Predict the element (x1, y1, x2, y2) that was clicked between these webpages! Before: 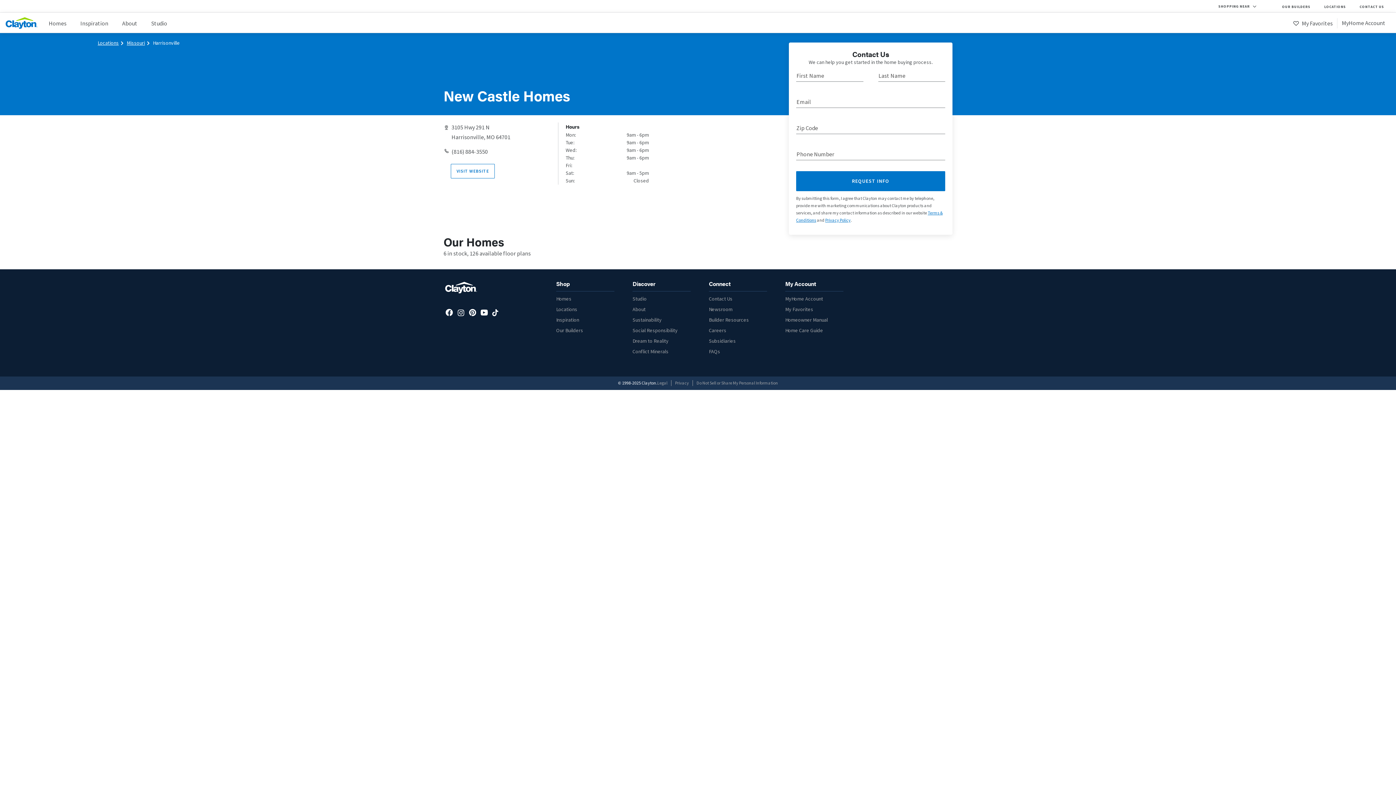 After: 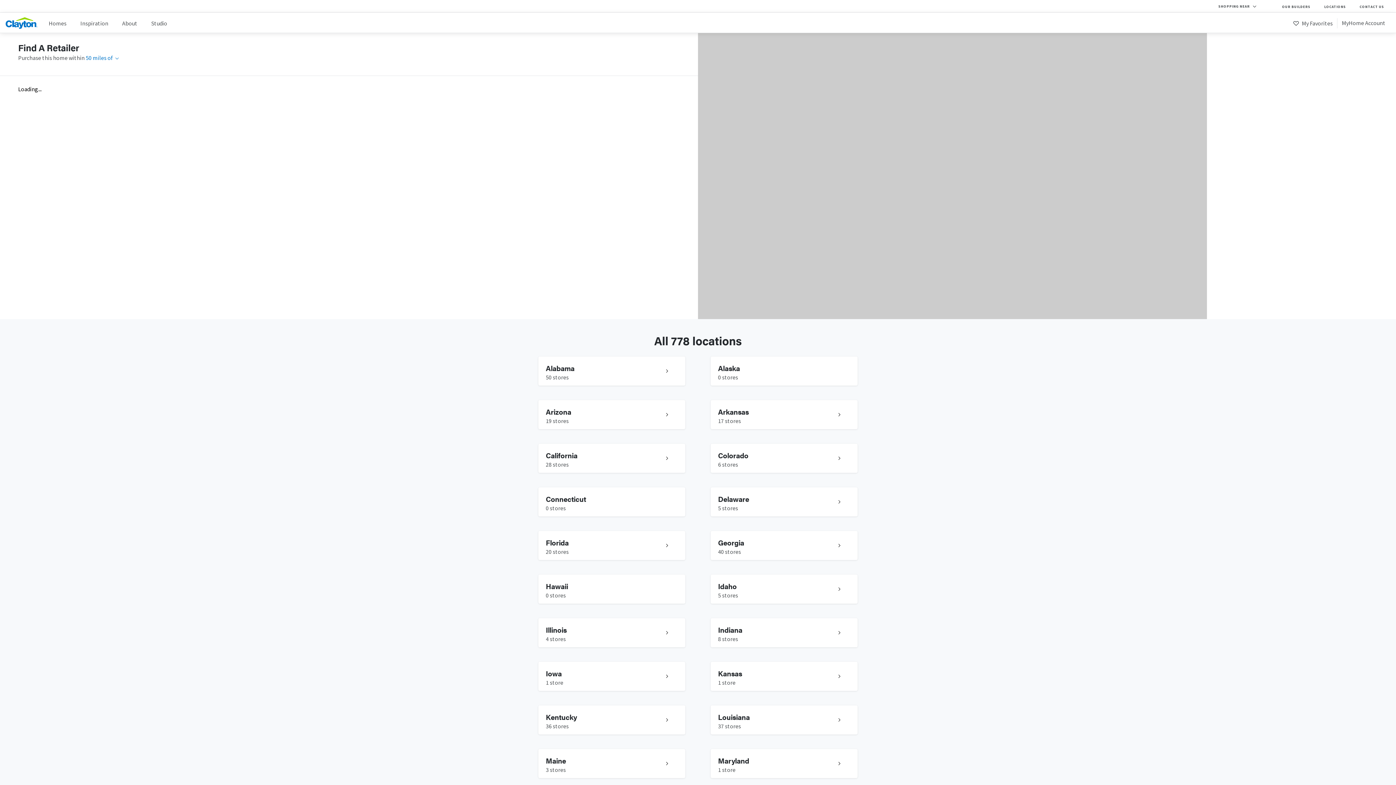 Action: bbox: (556, 306, 577, 313) label: Locations